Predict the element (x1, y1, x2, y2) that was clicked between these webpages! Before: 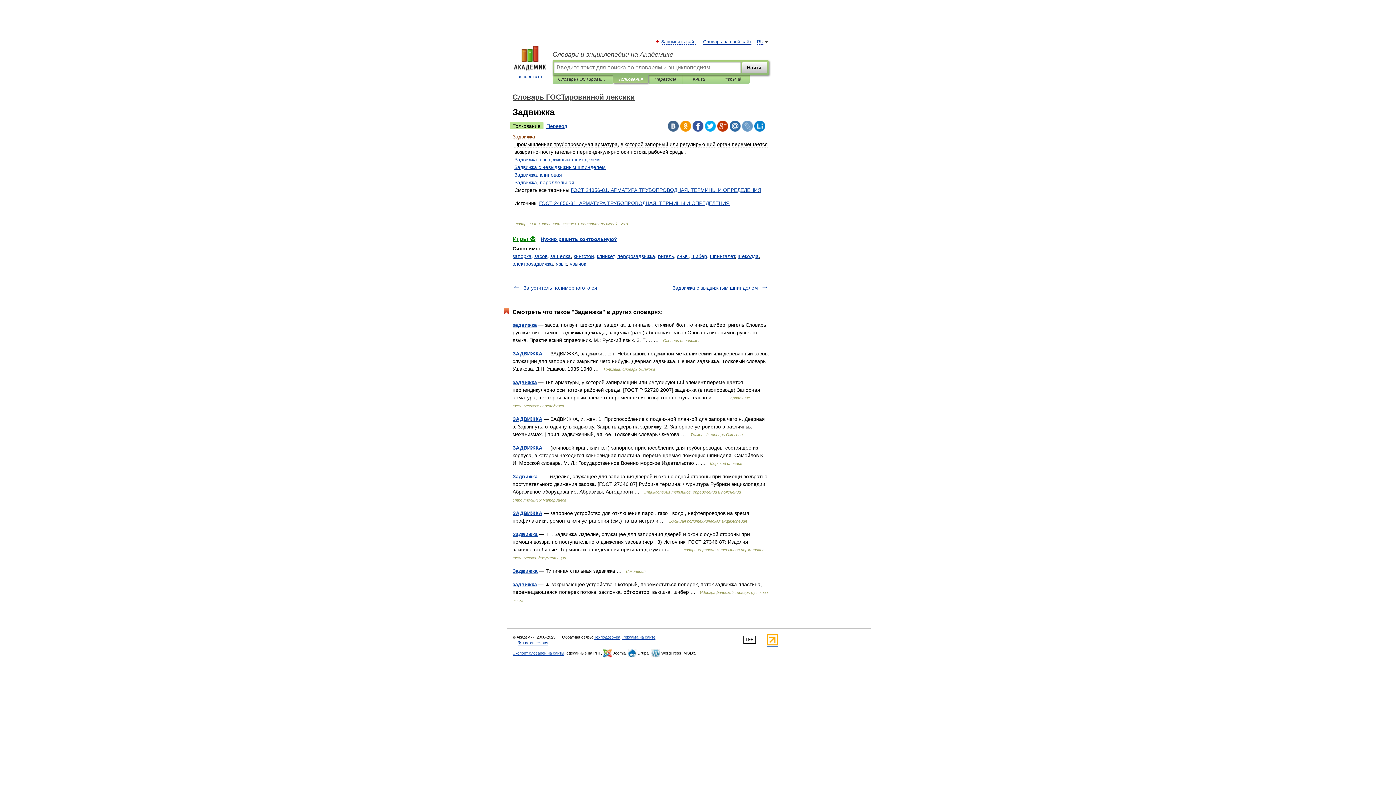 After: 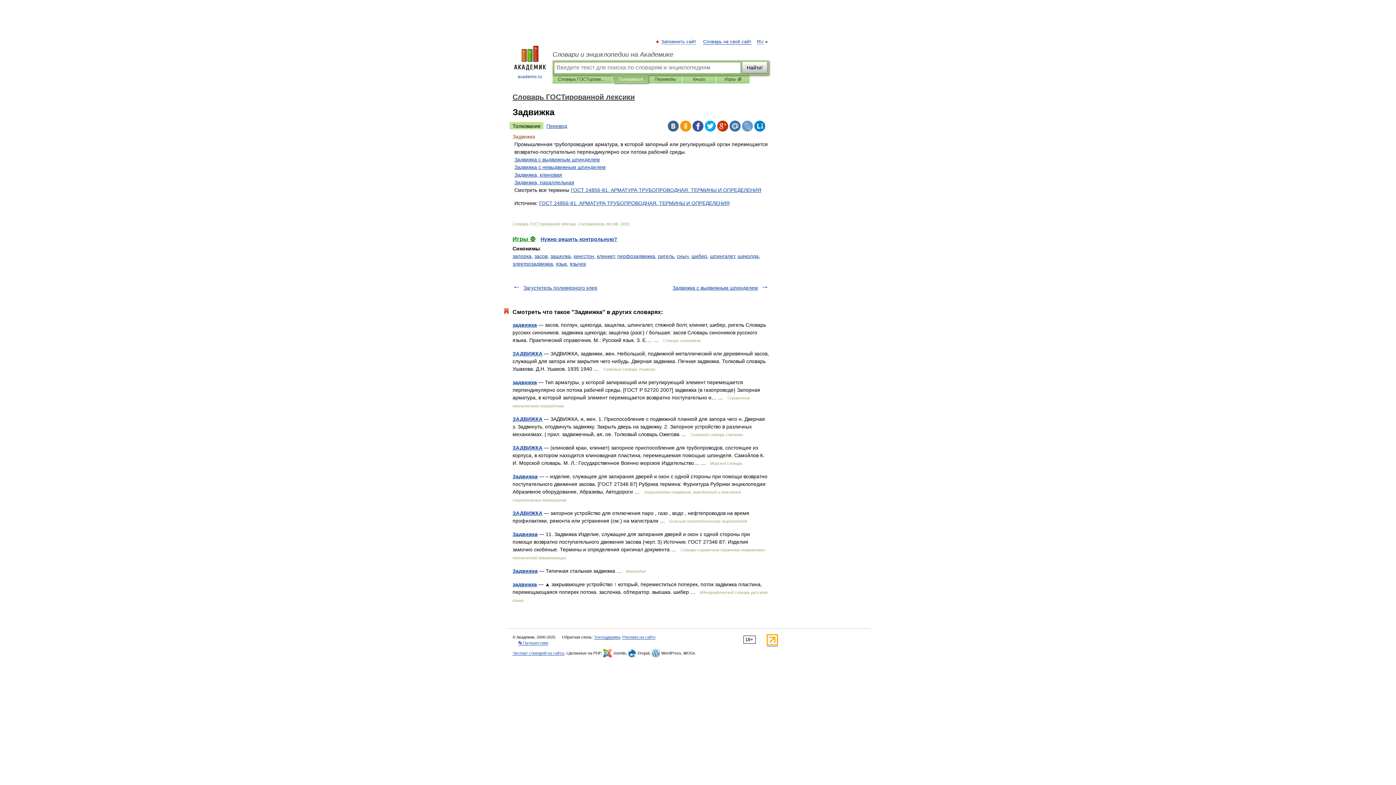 Action: bbox: (742, 120, 753, 131)